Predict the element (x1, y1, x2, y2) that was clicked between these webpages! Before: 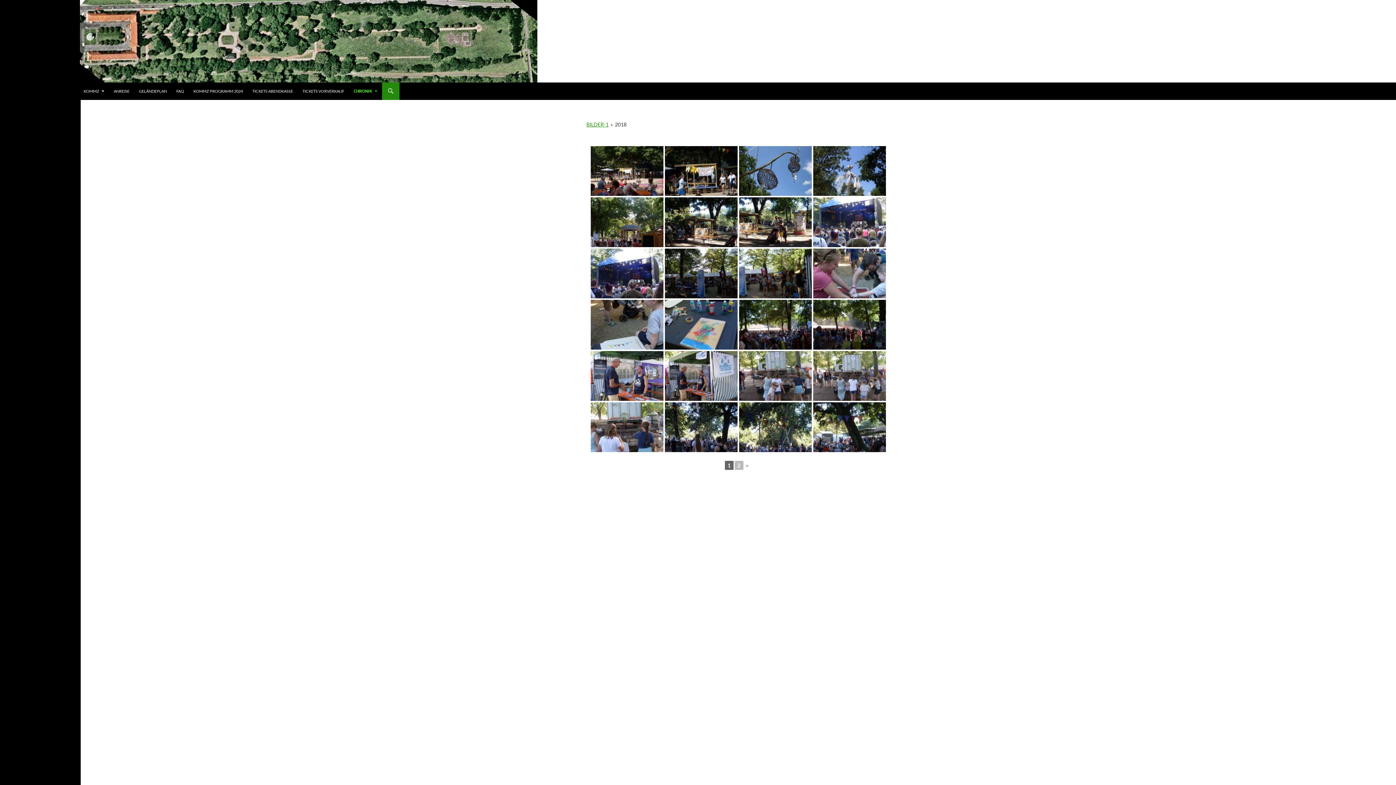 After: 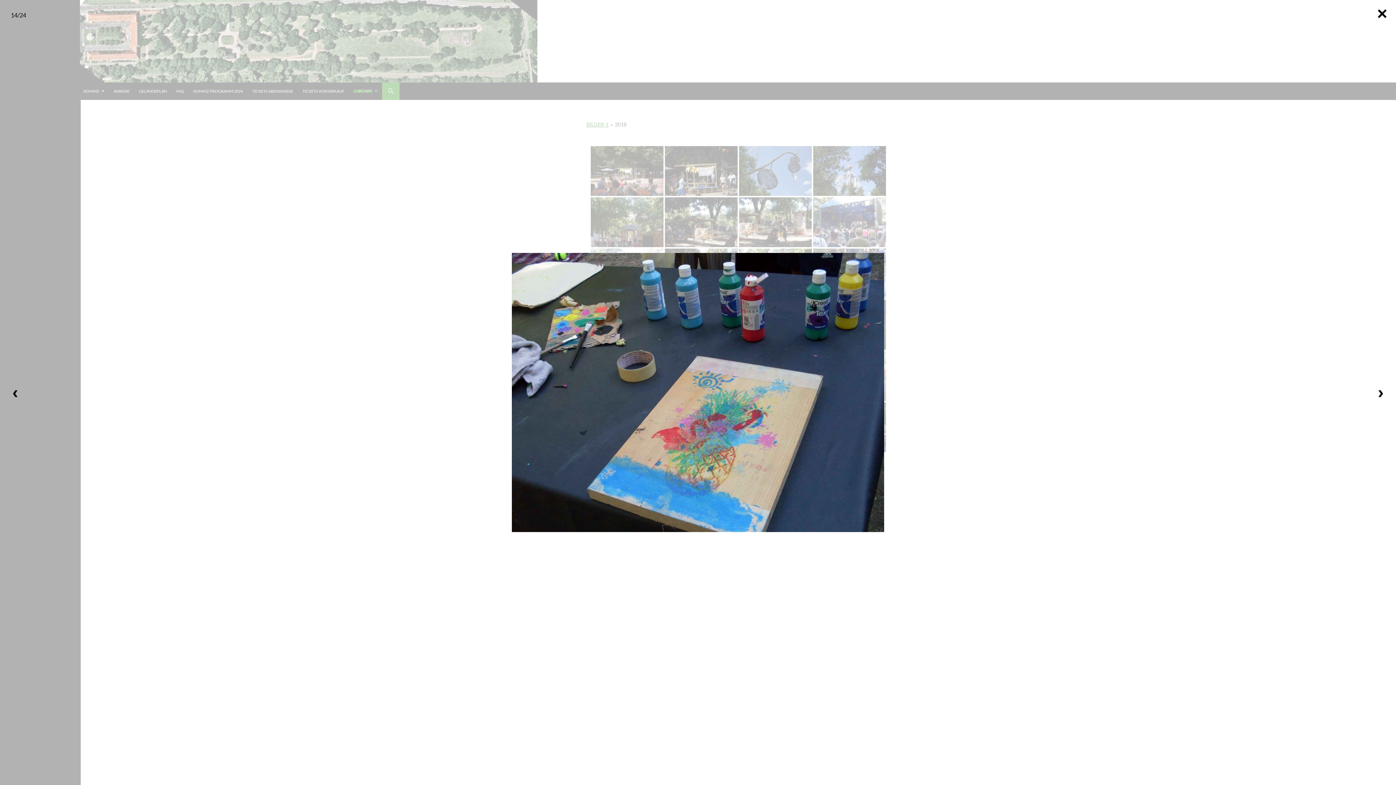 Action: bbox: (665, 300, 737, 349)